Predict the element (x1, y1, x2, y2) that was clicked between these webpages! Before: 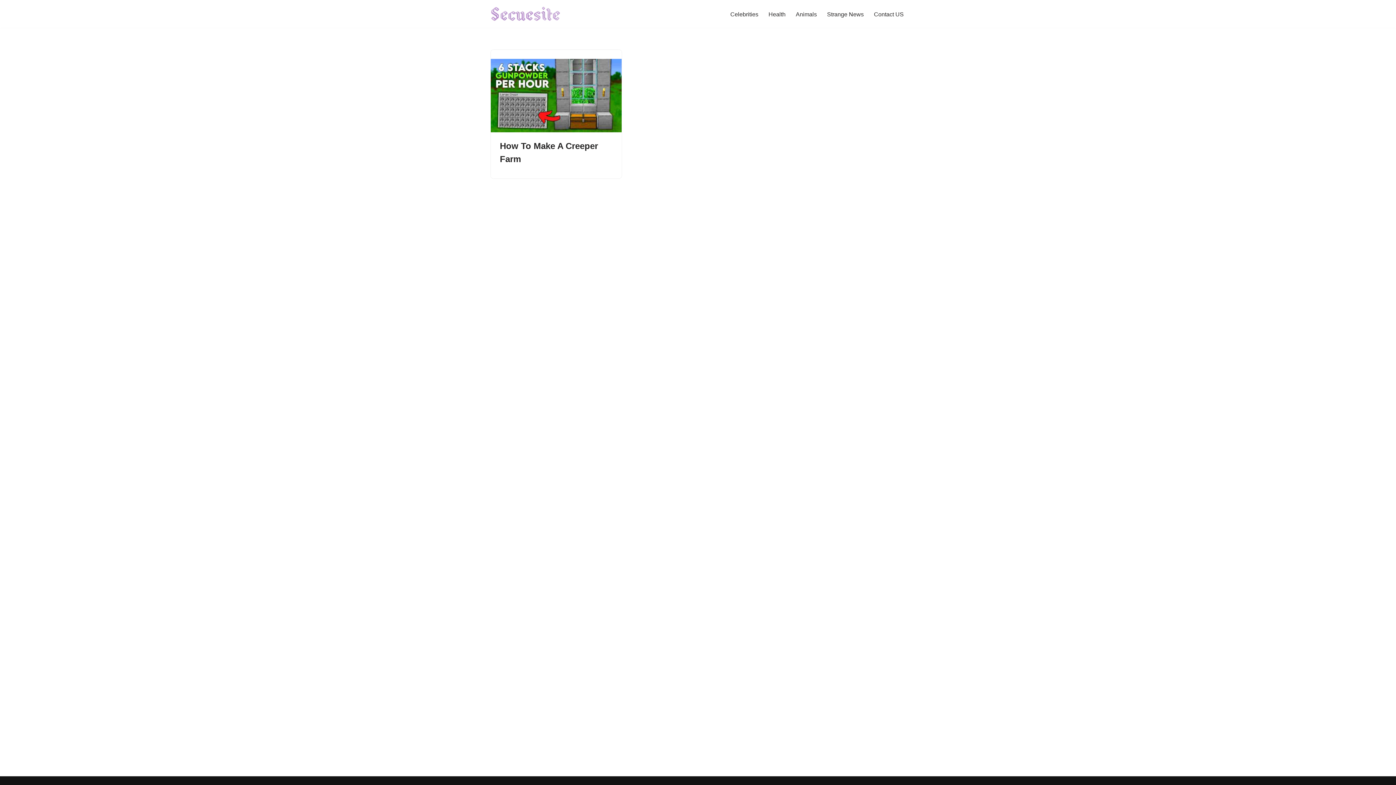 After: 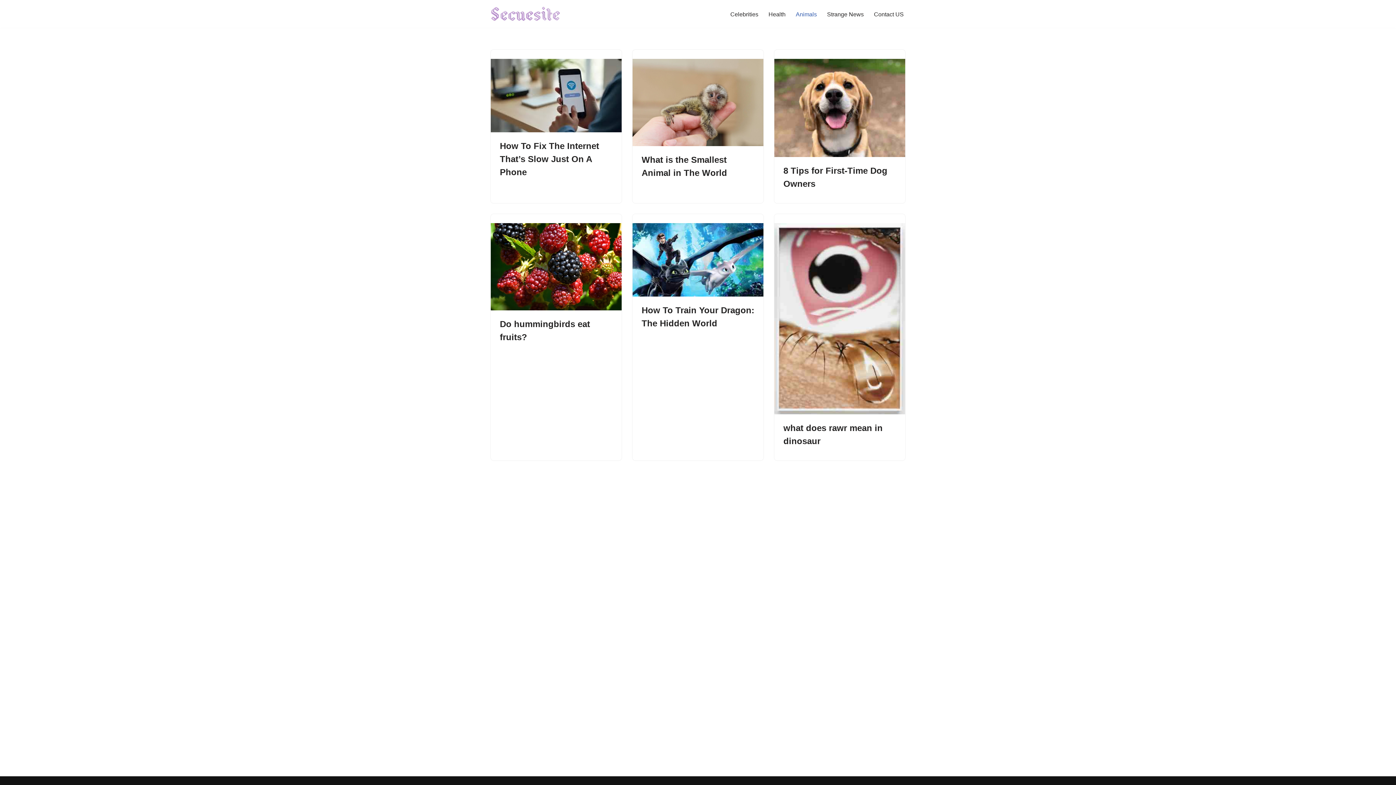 Action: label: Animals bbox: (796, 9, 817, 18)